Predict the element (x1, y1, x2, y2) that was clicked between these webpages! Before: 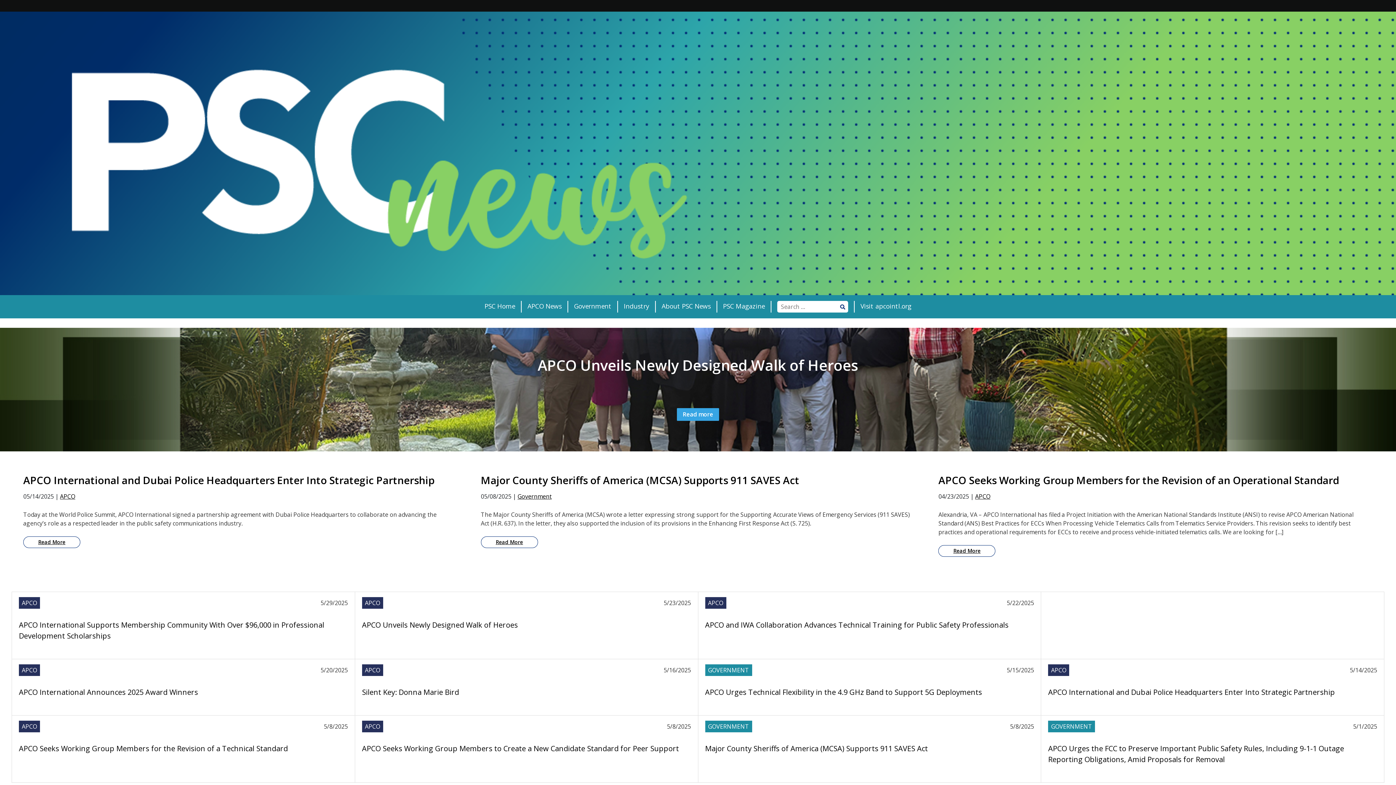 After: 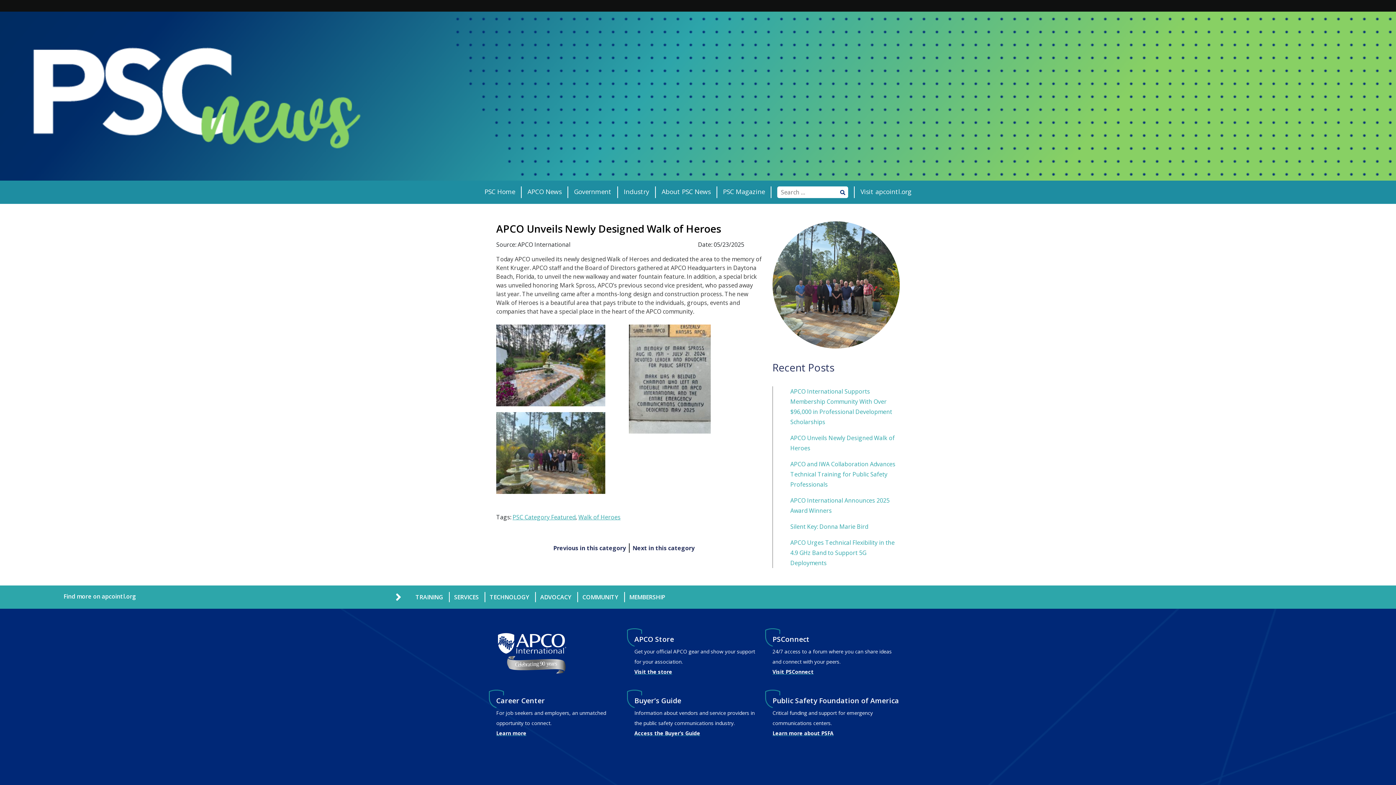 Action: label: APCO Unveils Newly Designed Walk of Heroes bbox: (362, 620, 518, 630)